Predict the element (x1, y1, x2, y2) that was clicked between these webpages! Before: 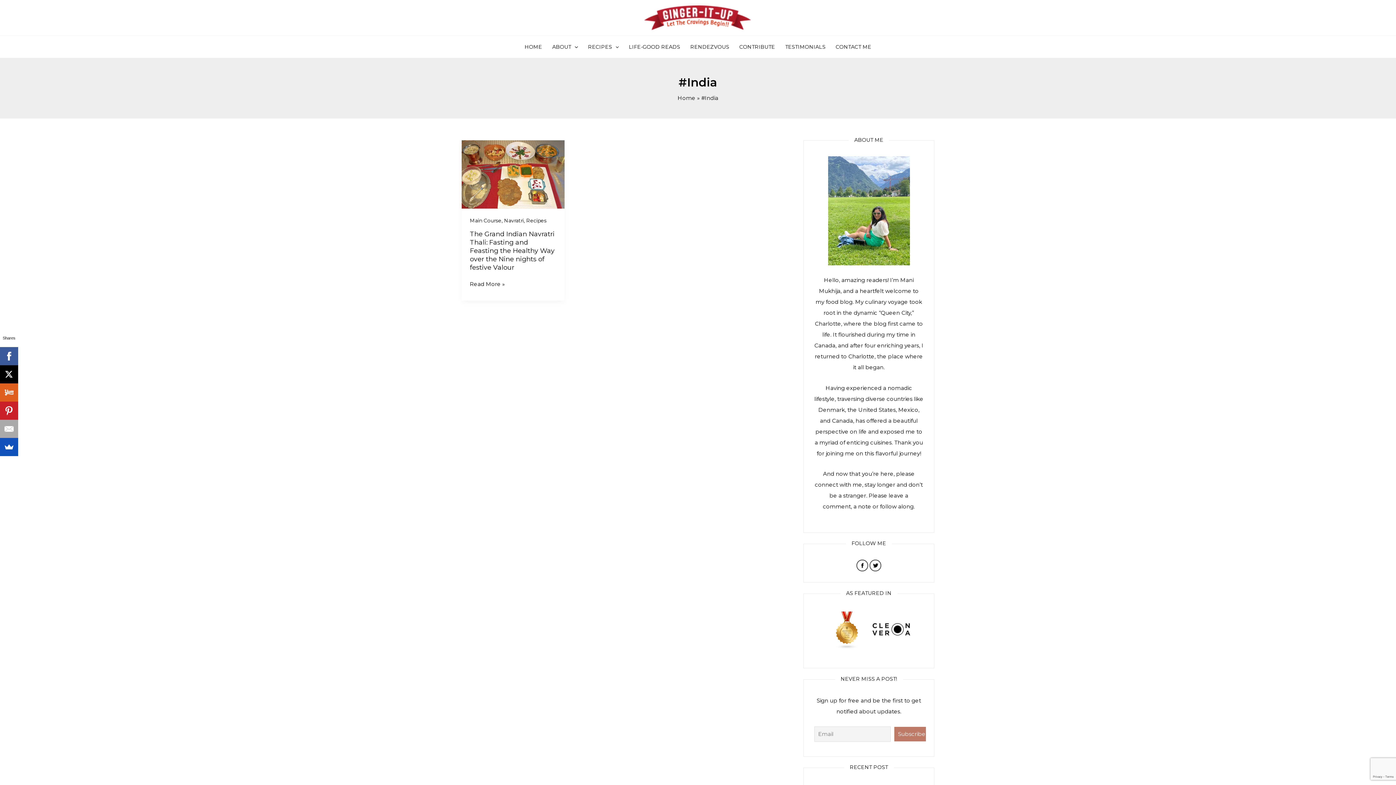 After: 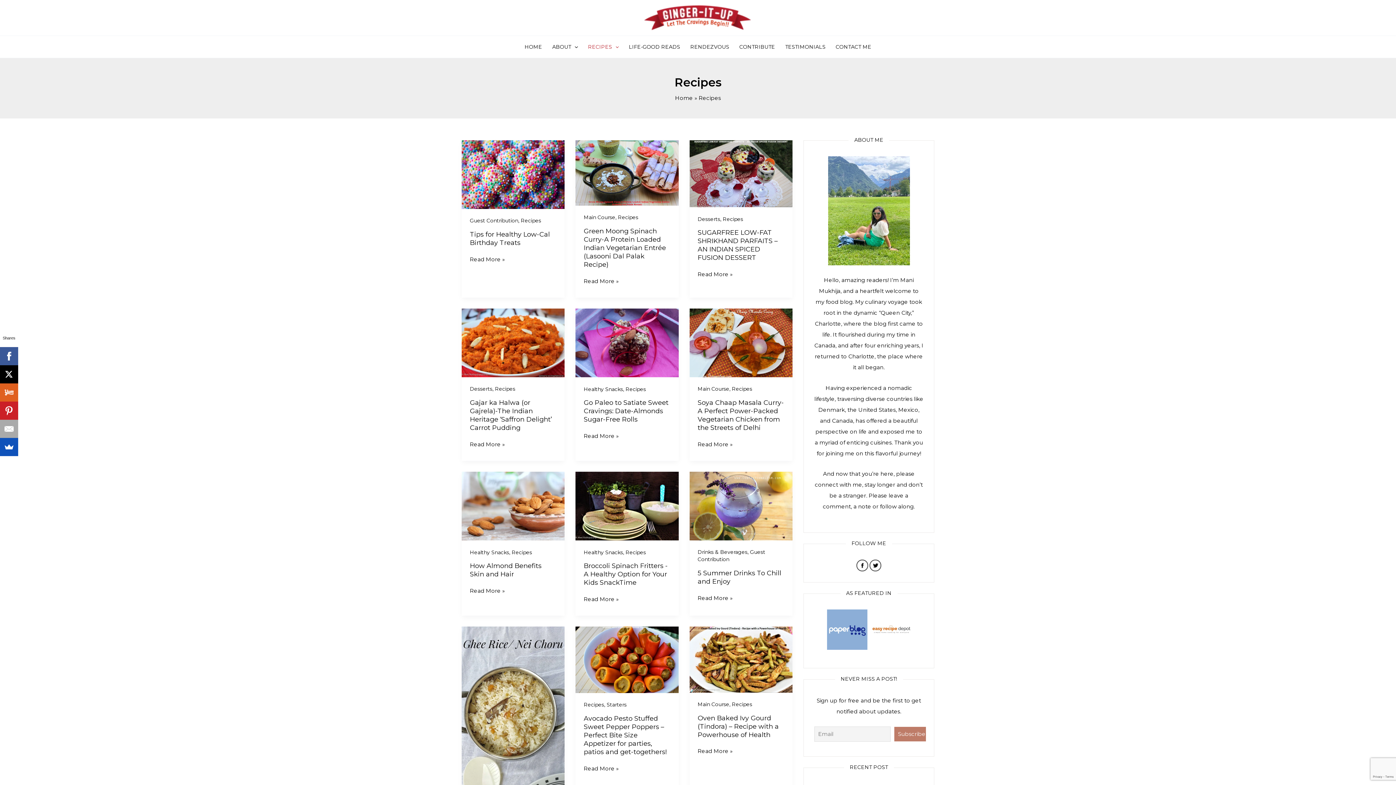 Action: bbox: (526, 217, 546, 223) label: Recipes